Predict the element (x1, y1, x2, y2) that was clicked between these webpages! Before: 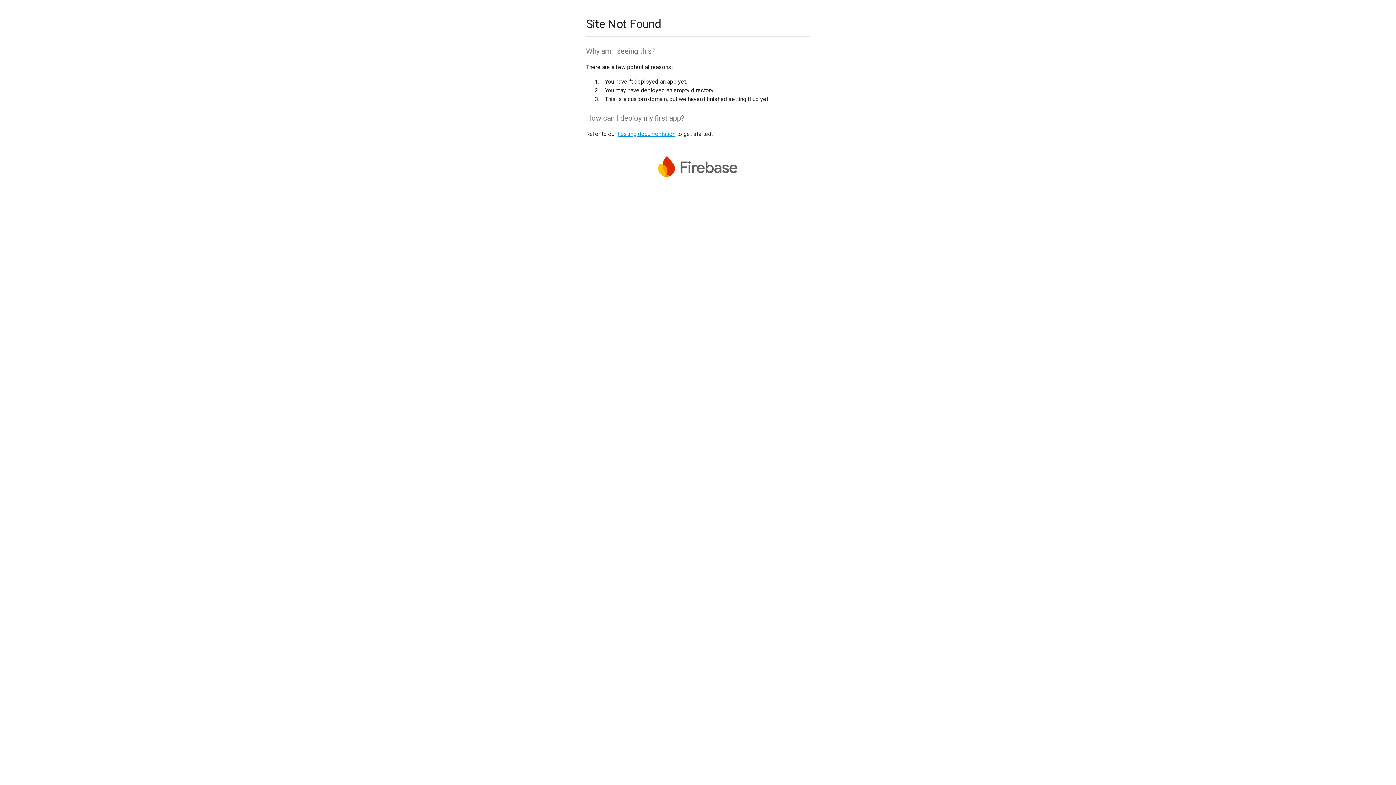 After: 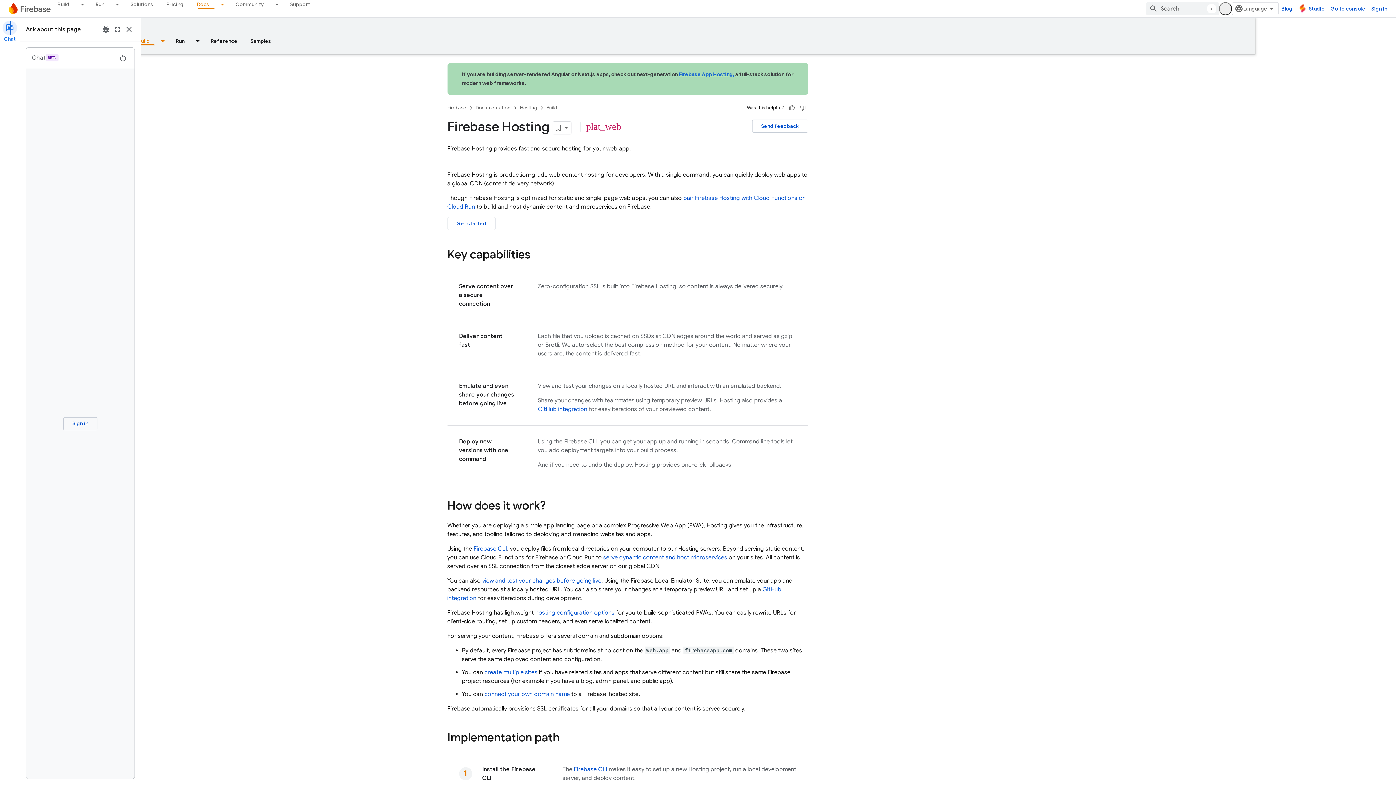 Action: bbox: (617, 130, 675, 137) label: hosting documentation